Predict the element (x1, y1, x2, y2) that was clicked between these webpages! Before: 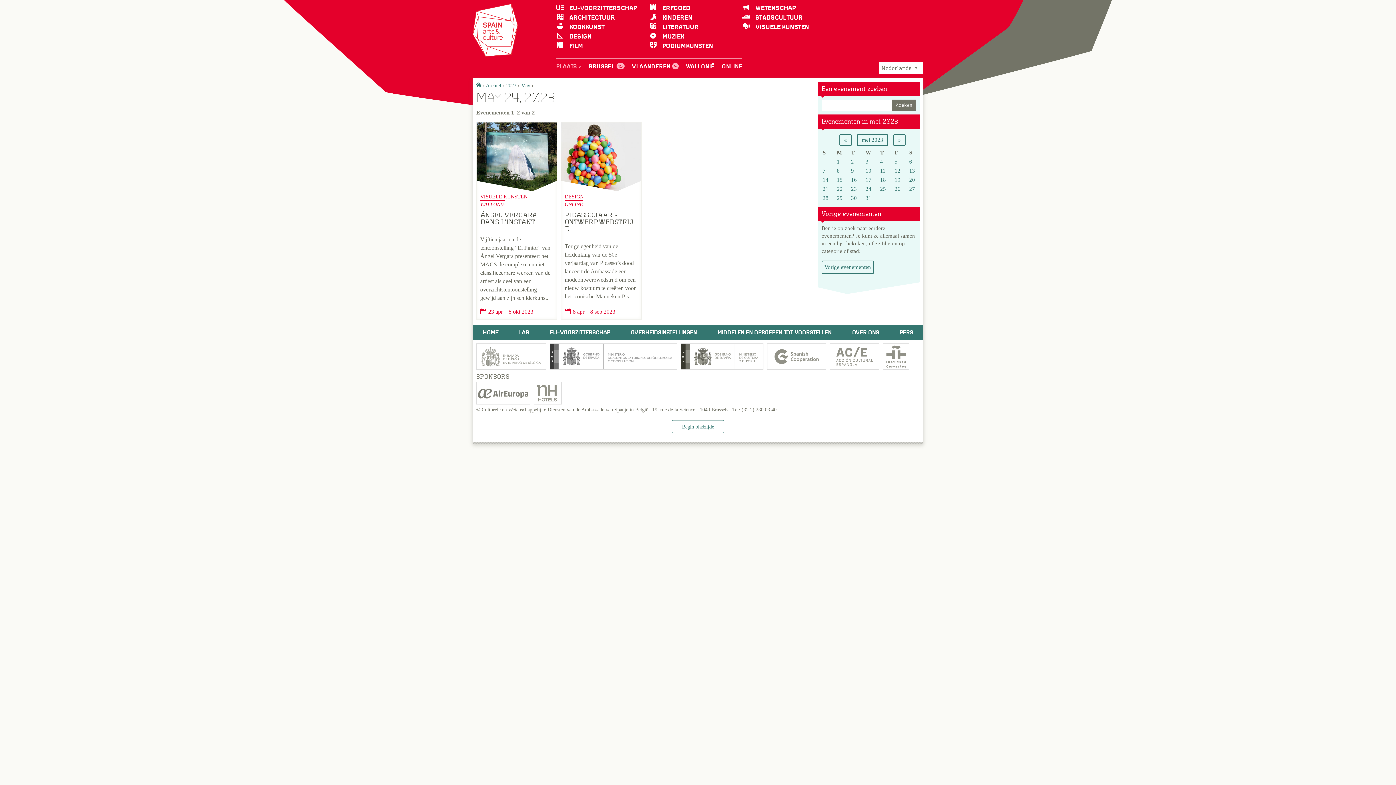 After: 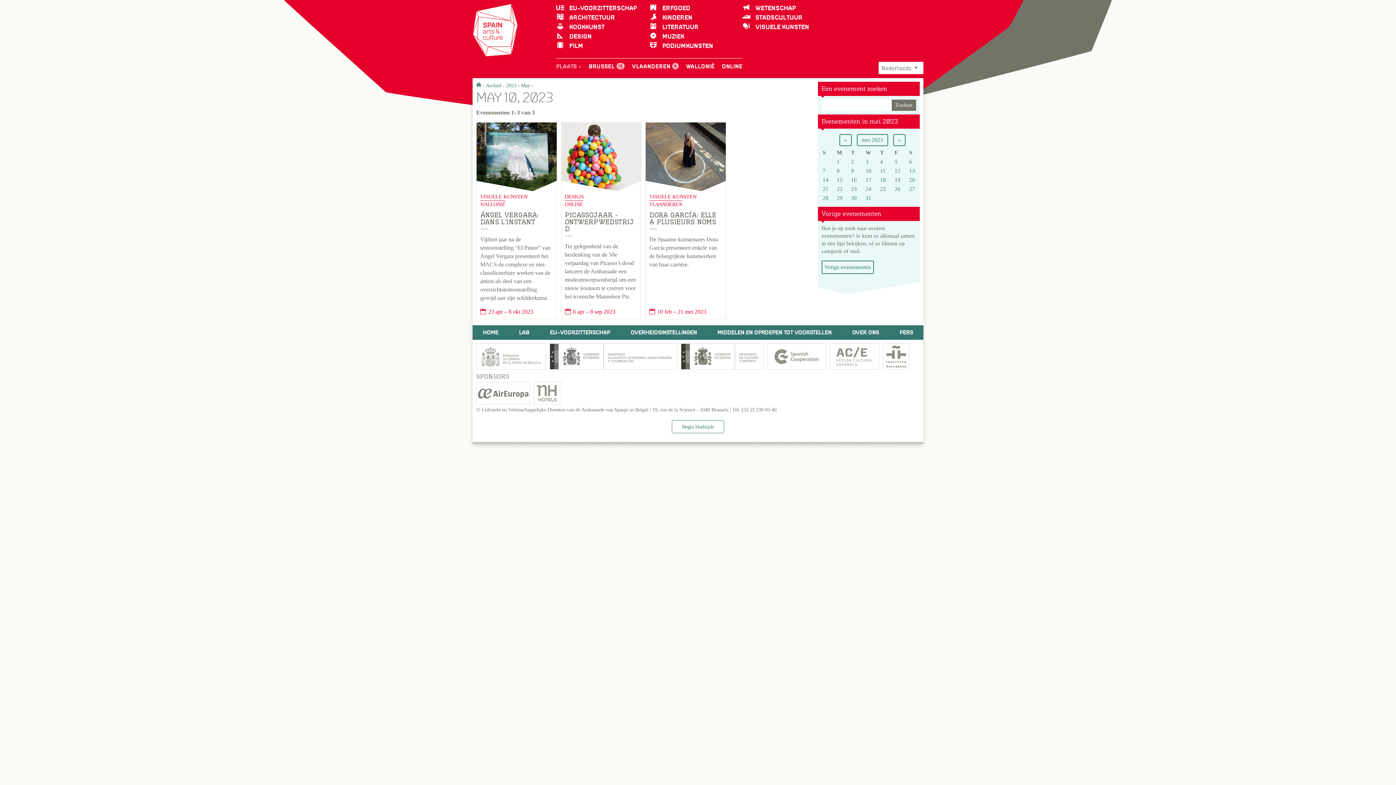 Action: bbox: (865, 167, 871, 173) label: 10